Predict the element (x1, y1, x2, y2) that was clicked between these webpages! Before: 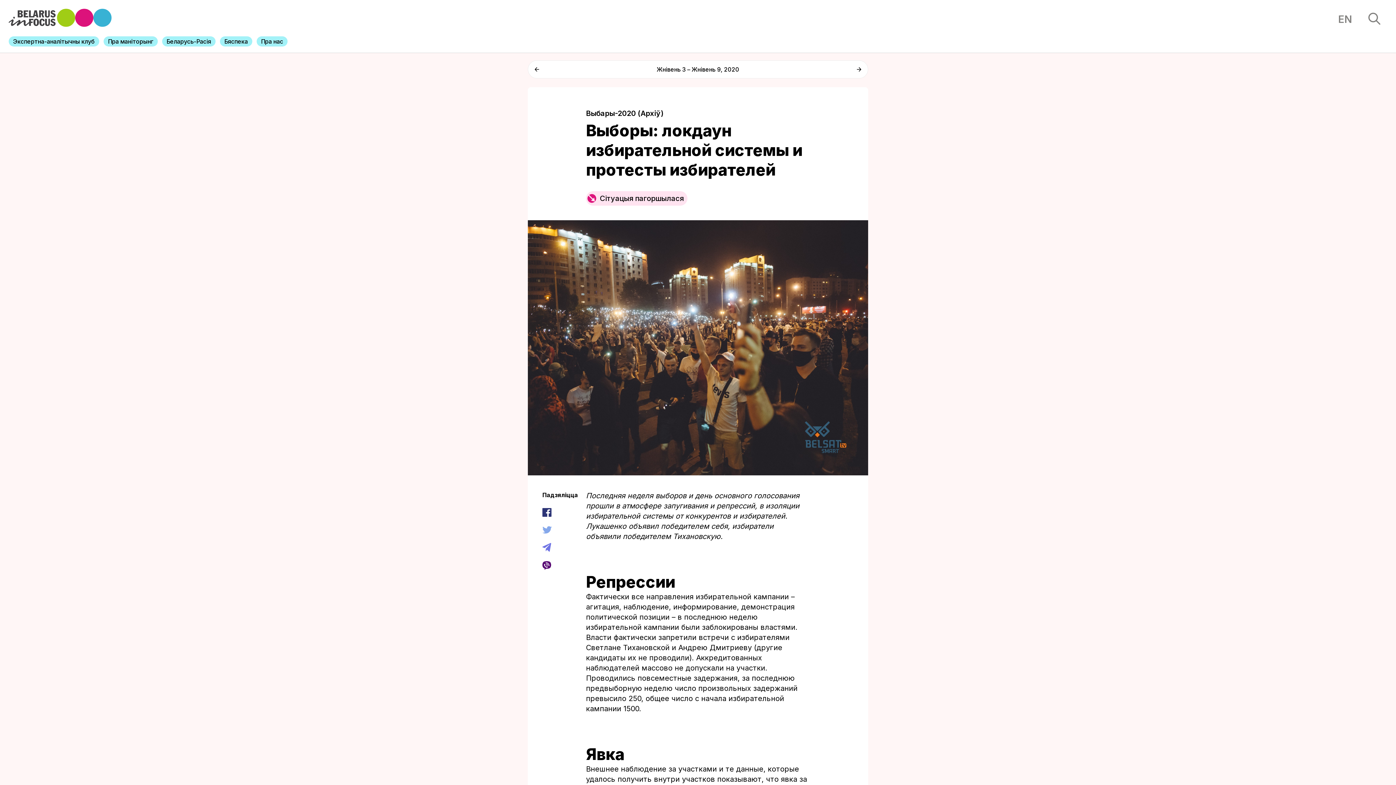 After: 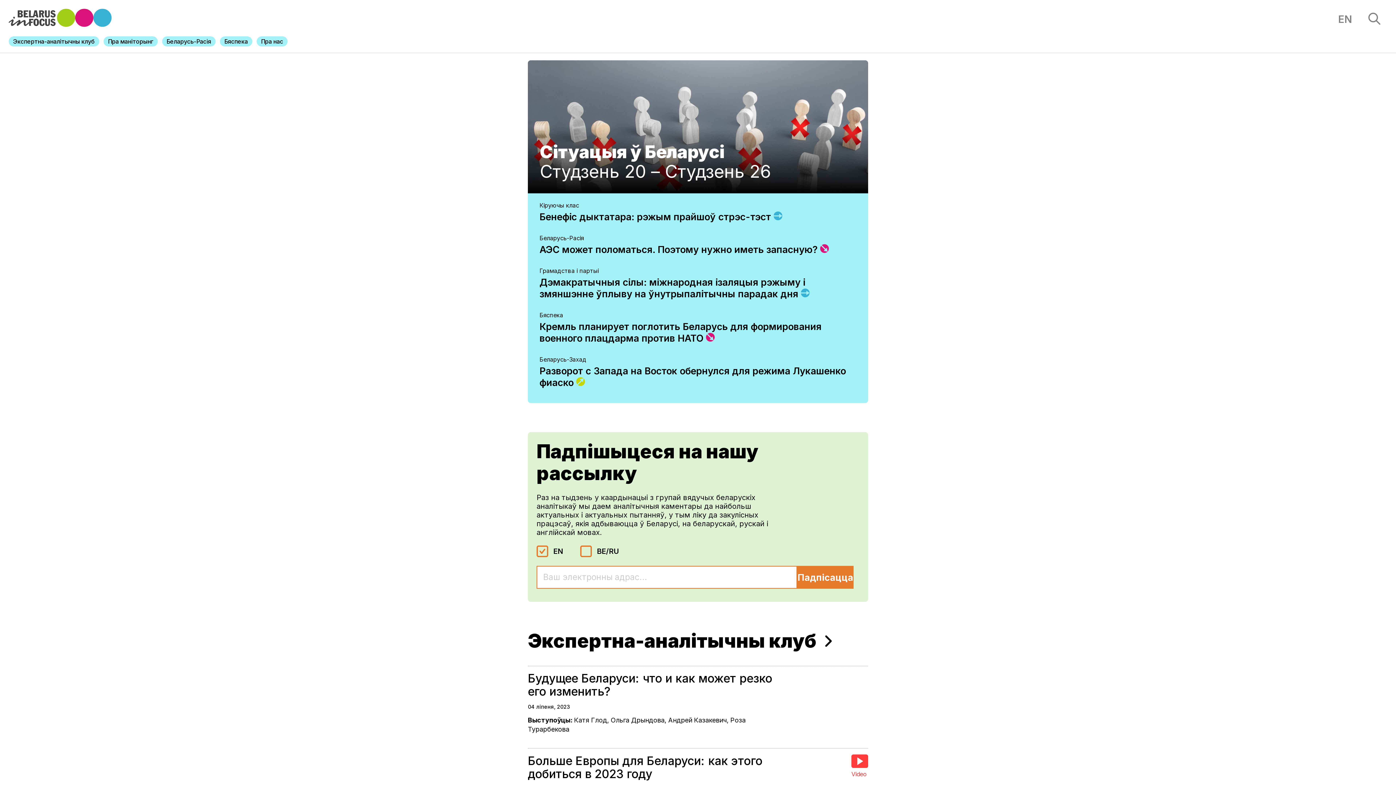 Action: bbox: (8, 8, 111, 27)